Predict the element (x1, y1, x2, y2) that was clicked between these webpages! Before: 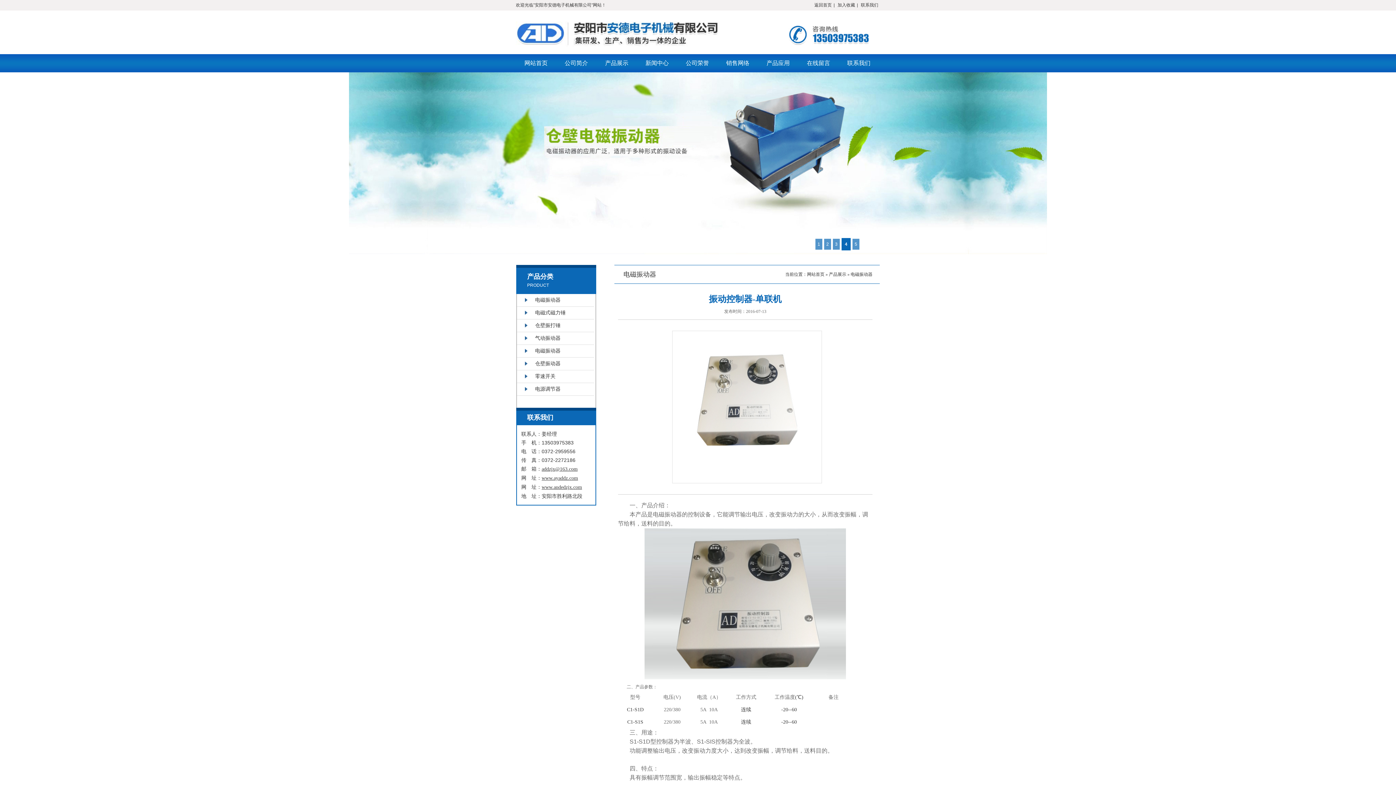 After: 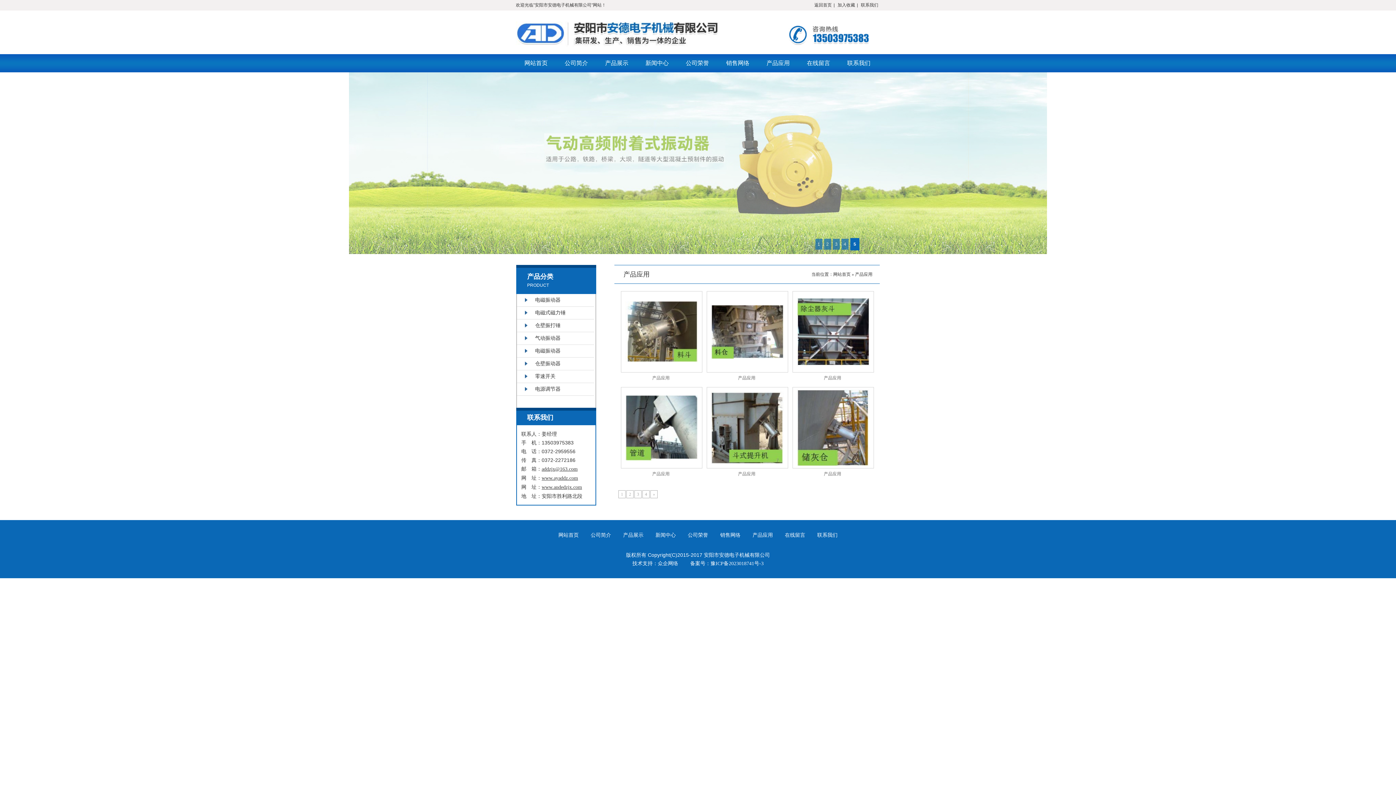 Action: bbox: (758, 54, 798, 72) label: 产品应用